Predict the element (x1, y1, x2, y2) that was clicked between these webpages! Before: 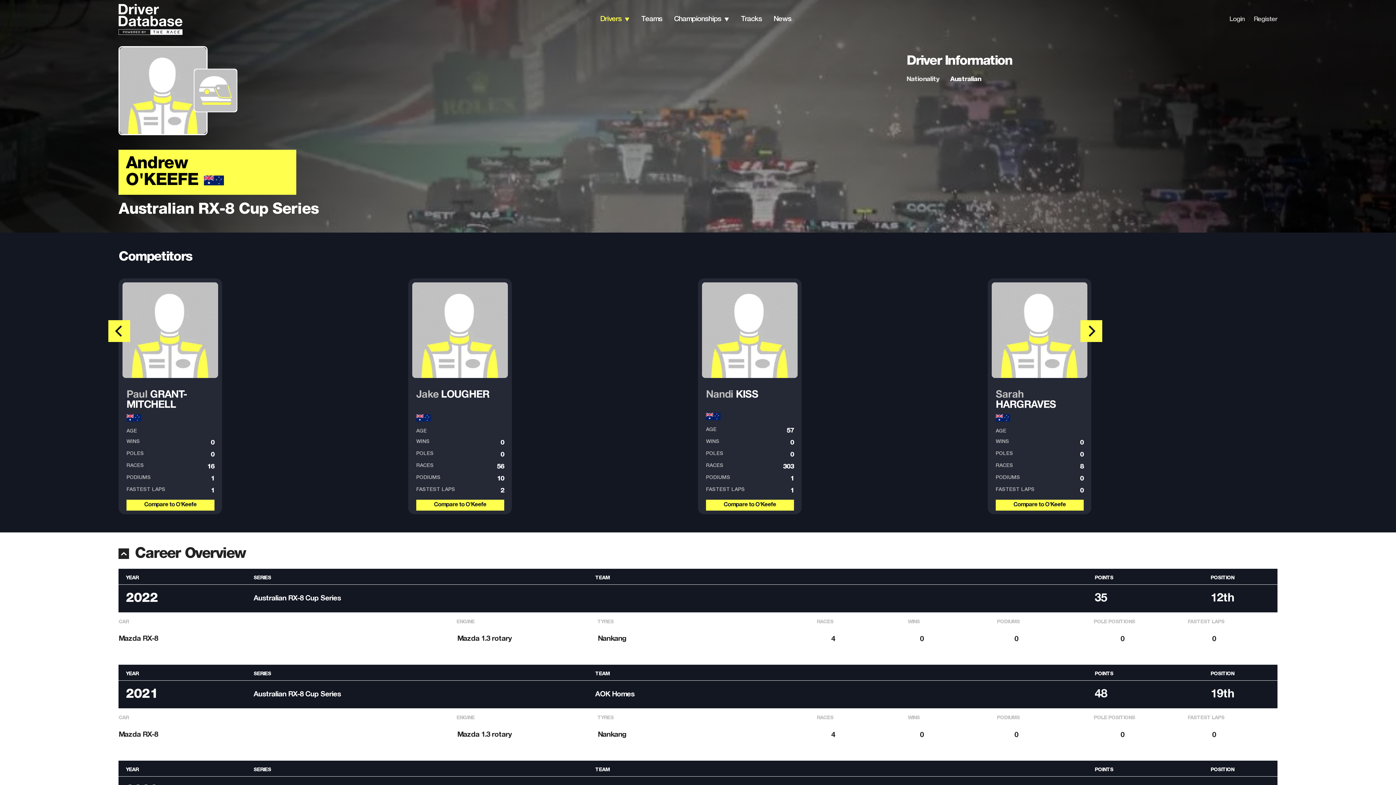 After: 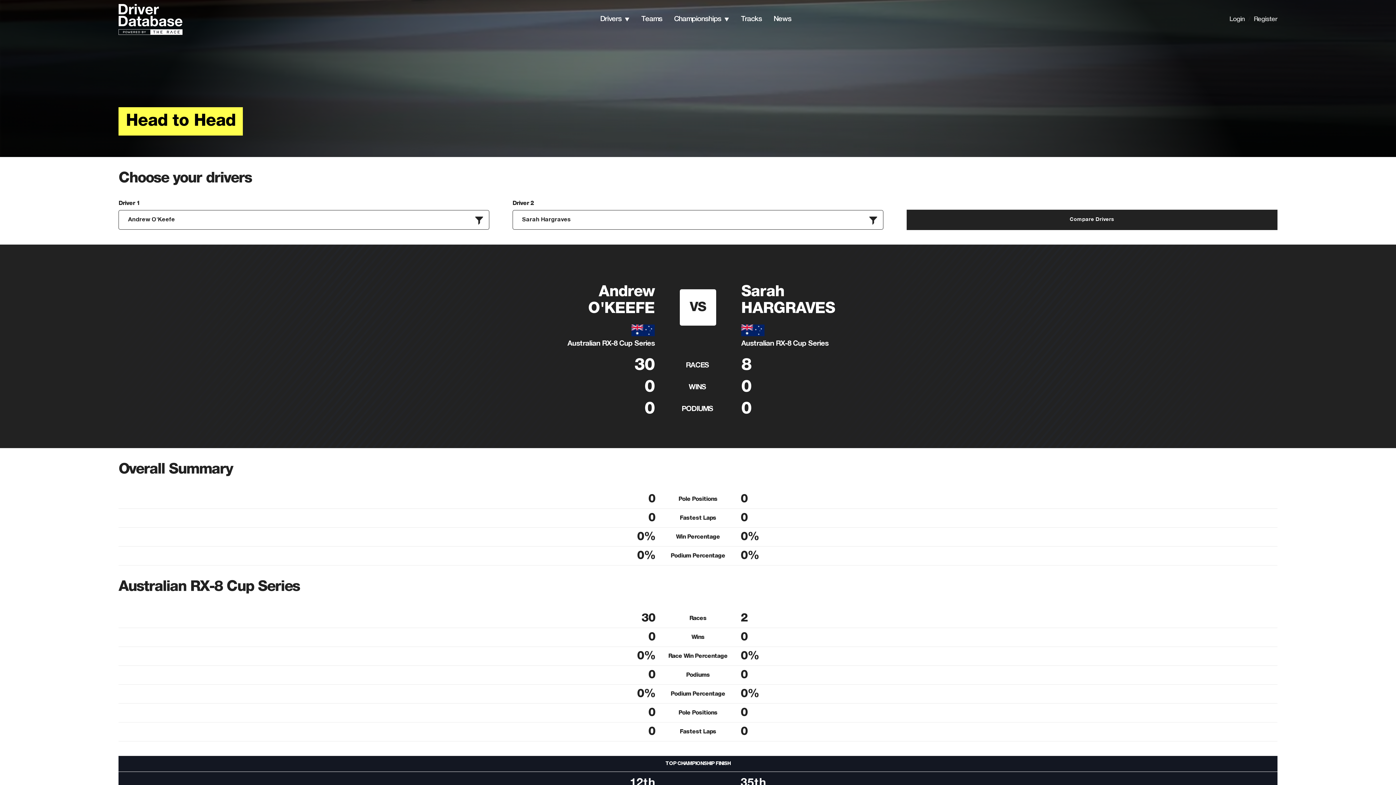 Action: label: Compare to O'Keefe bbox: (996, 494, 1083, 510)